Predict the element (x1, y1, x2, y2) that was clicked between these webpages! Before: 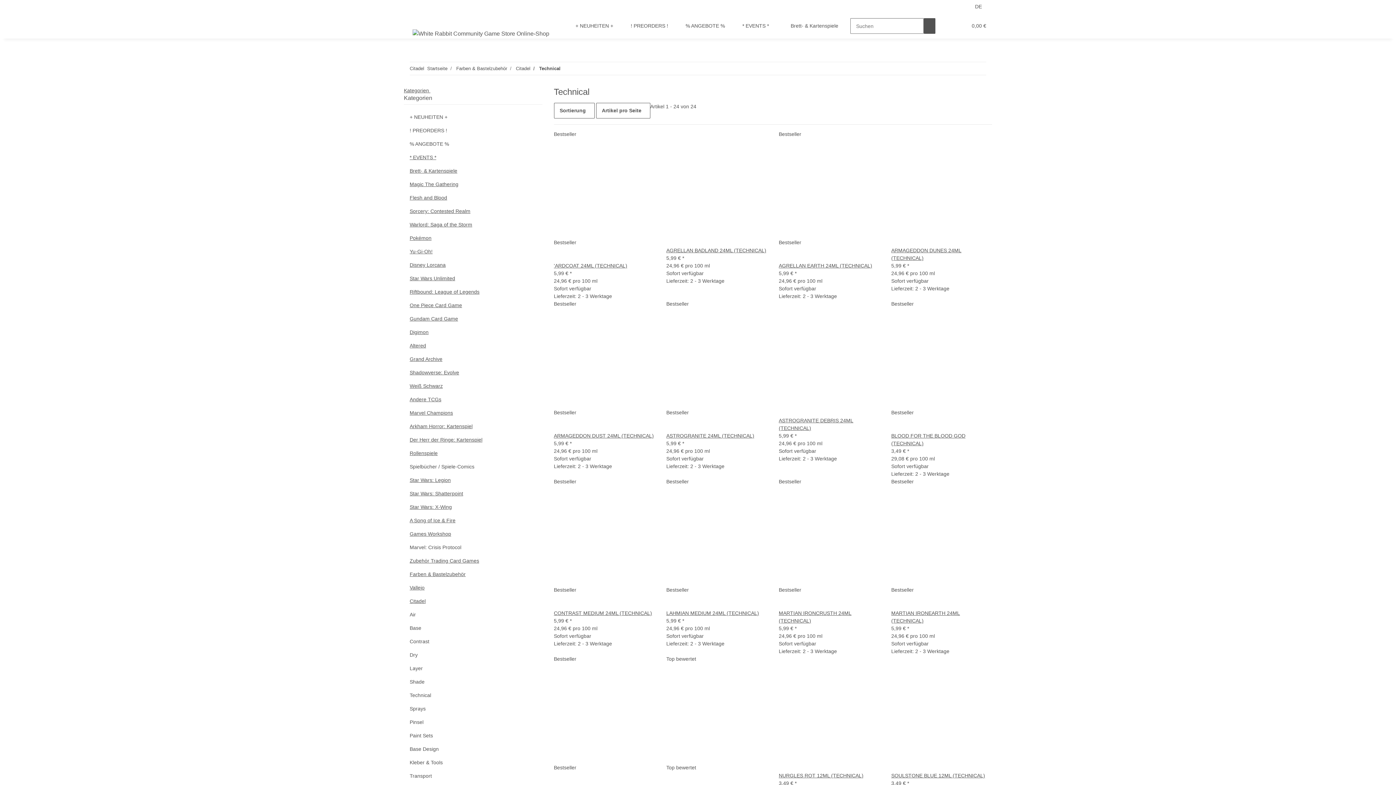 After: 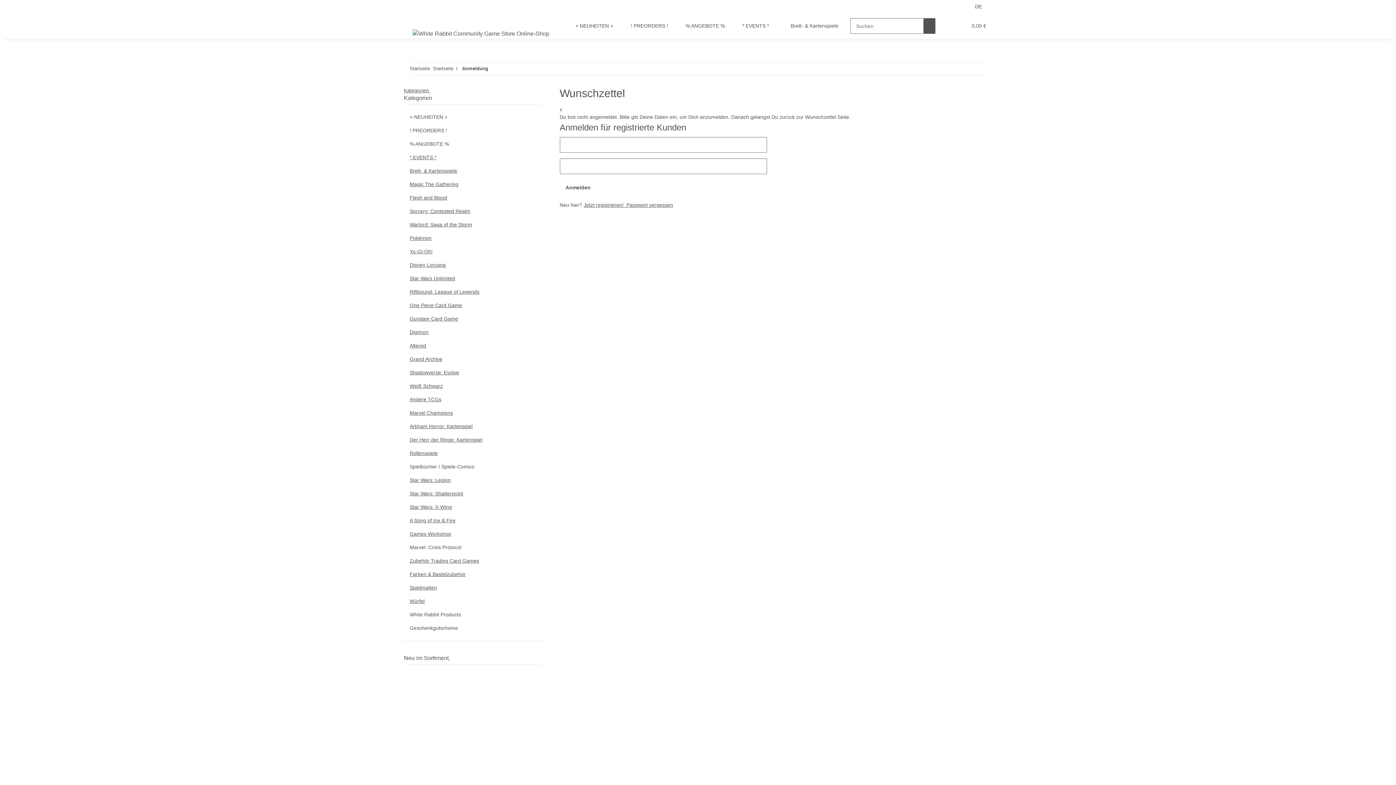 Action: bbox: (790, 246, 802, 262) label: Auf den Wunschzettel